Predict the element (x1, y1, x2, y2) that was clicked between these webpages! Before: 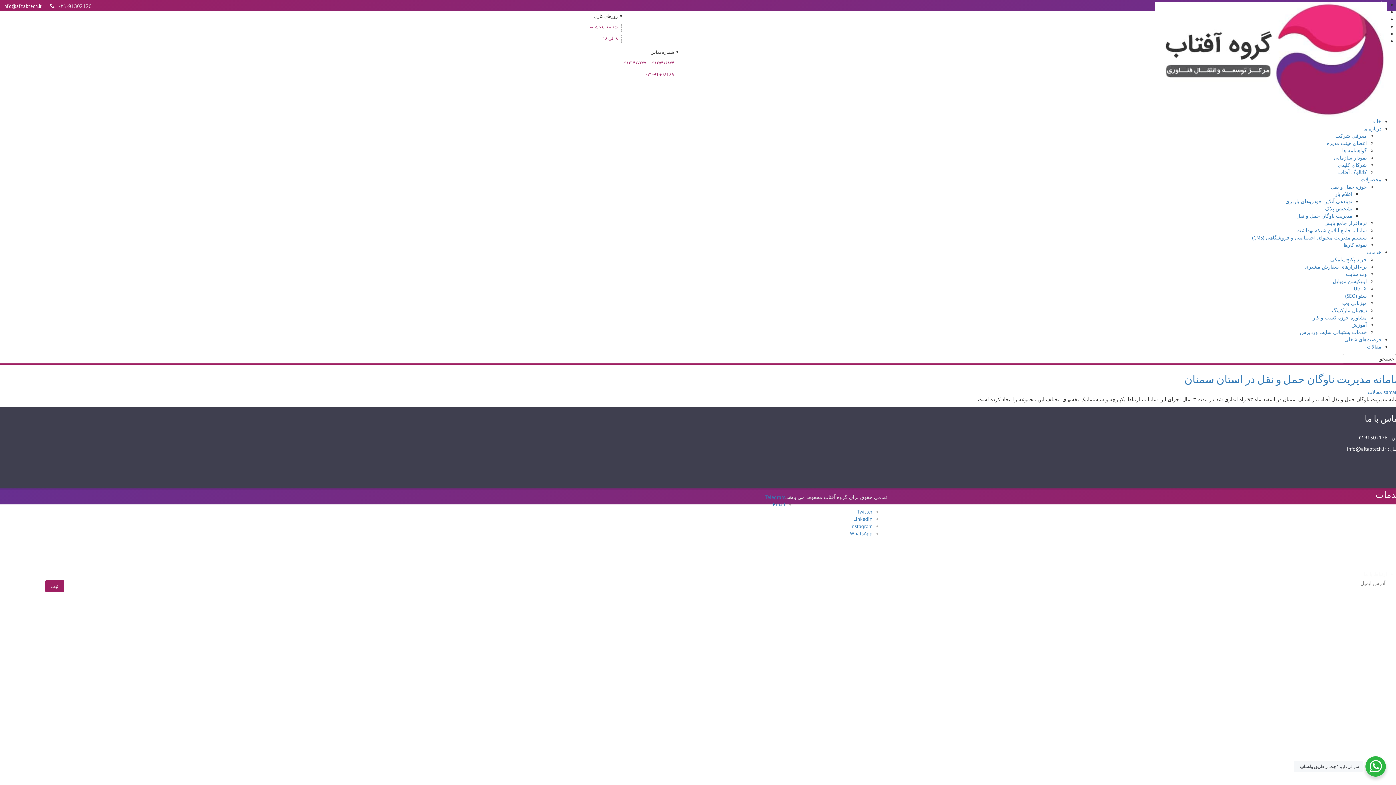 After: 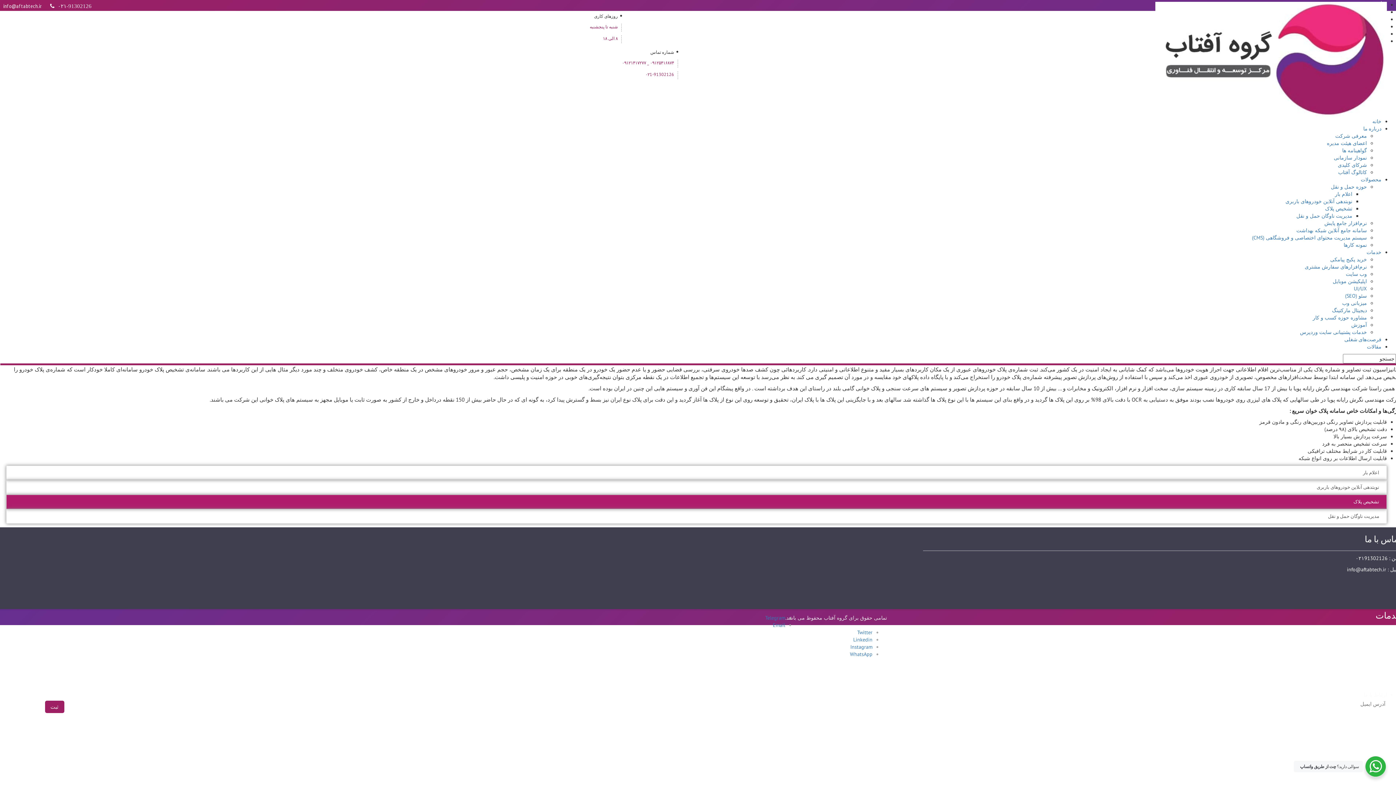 Action: bbox: (1325, 205, 1352, 212) label: تشخیص پلاک